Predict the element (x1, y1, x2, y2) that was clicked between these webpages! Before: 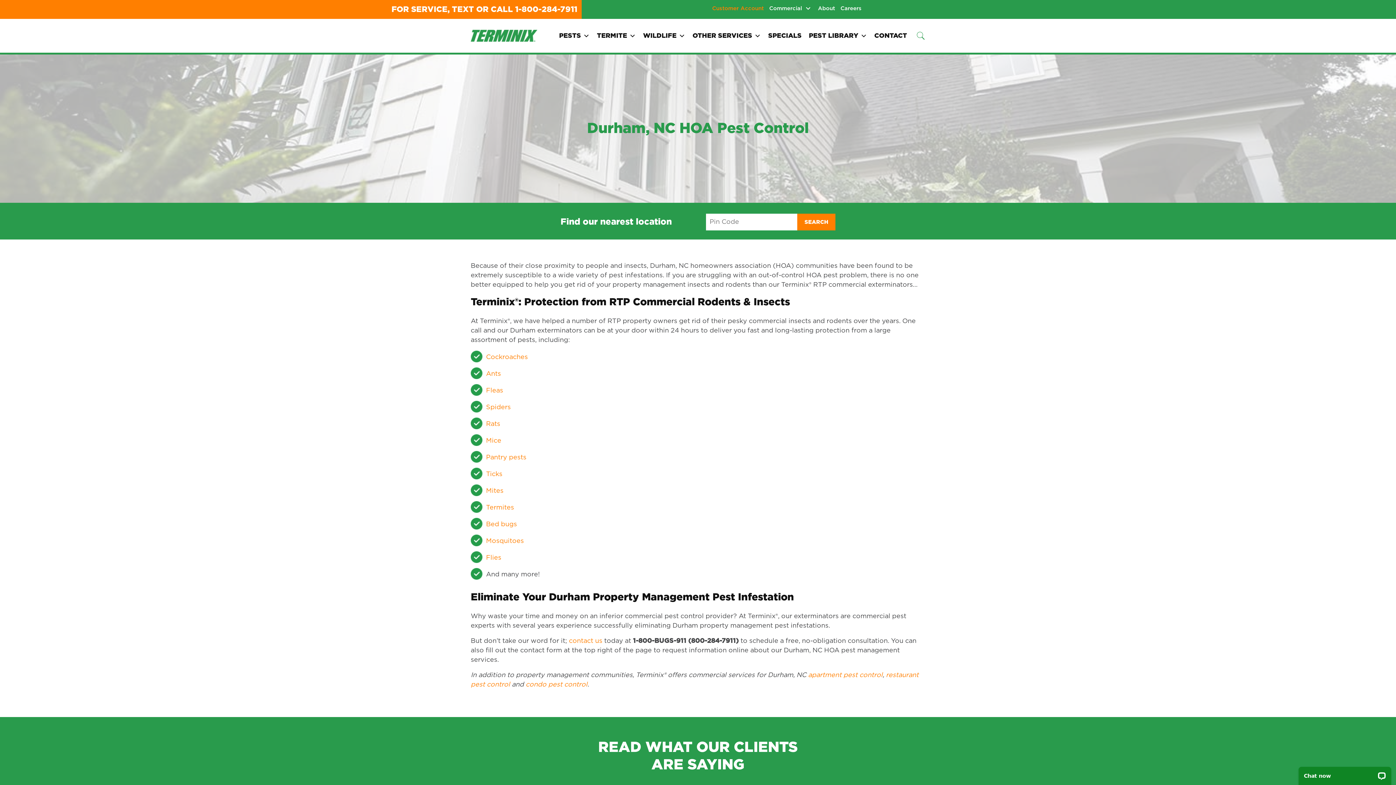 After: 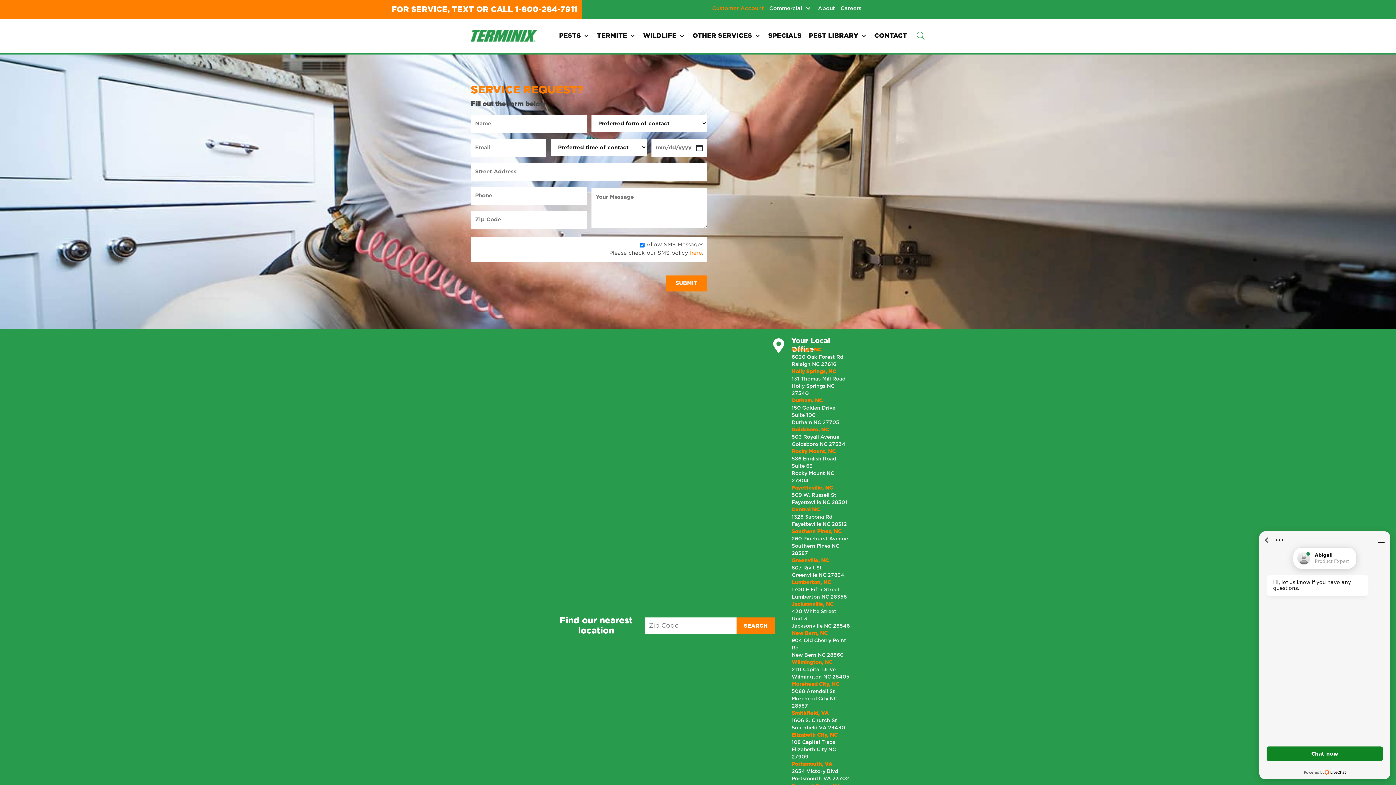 Action: label: Rats bbox: (486, 421, 500, 427)